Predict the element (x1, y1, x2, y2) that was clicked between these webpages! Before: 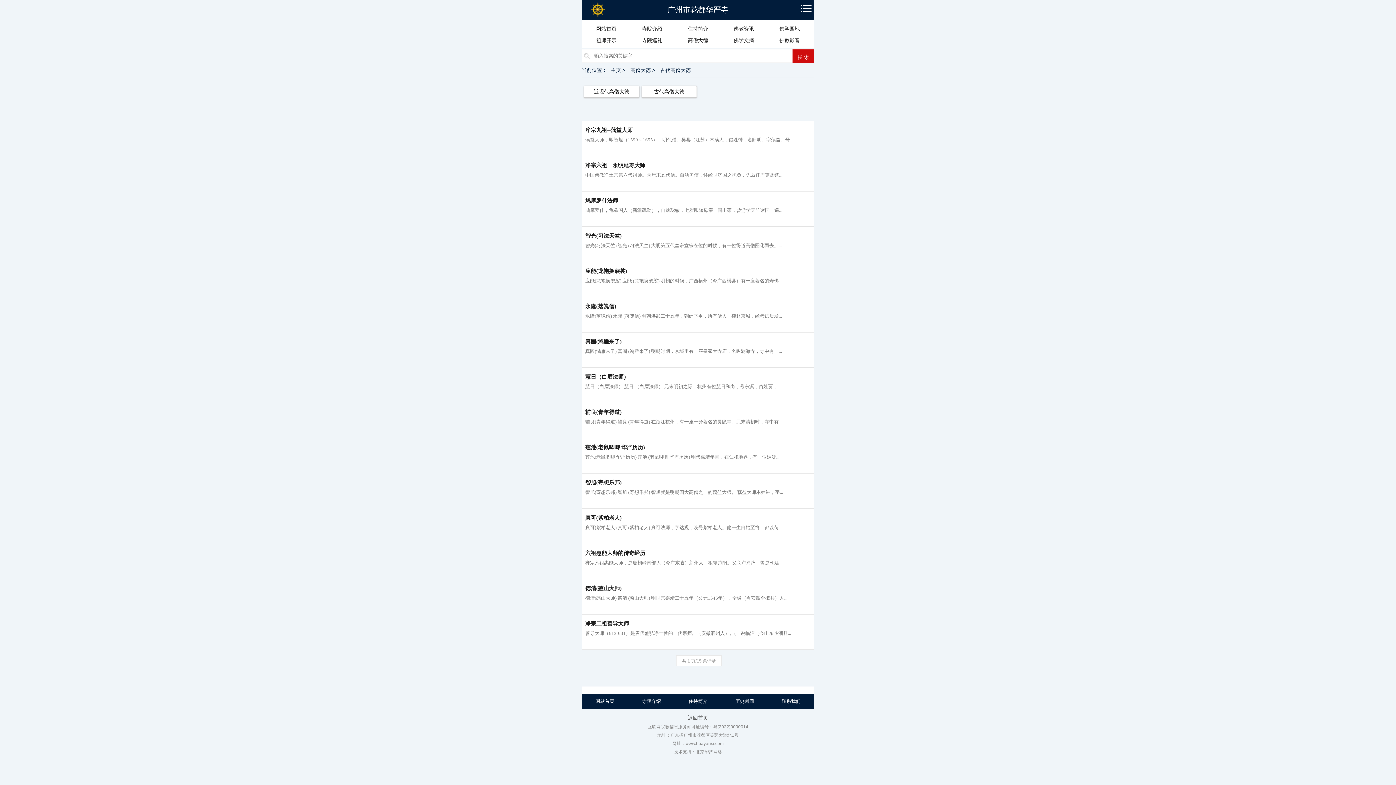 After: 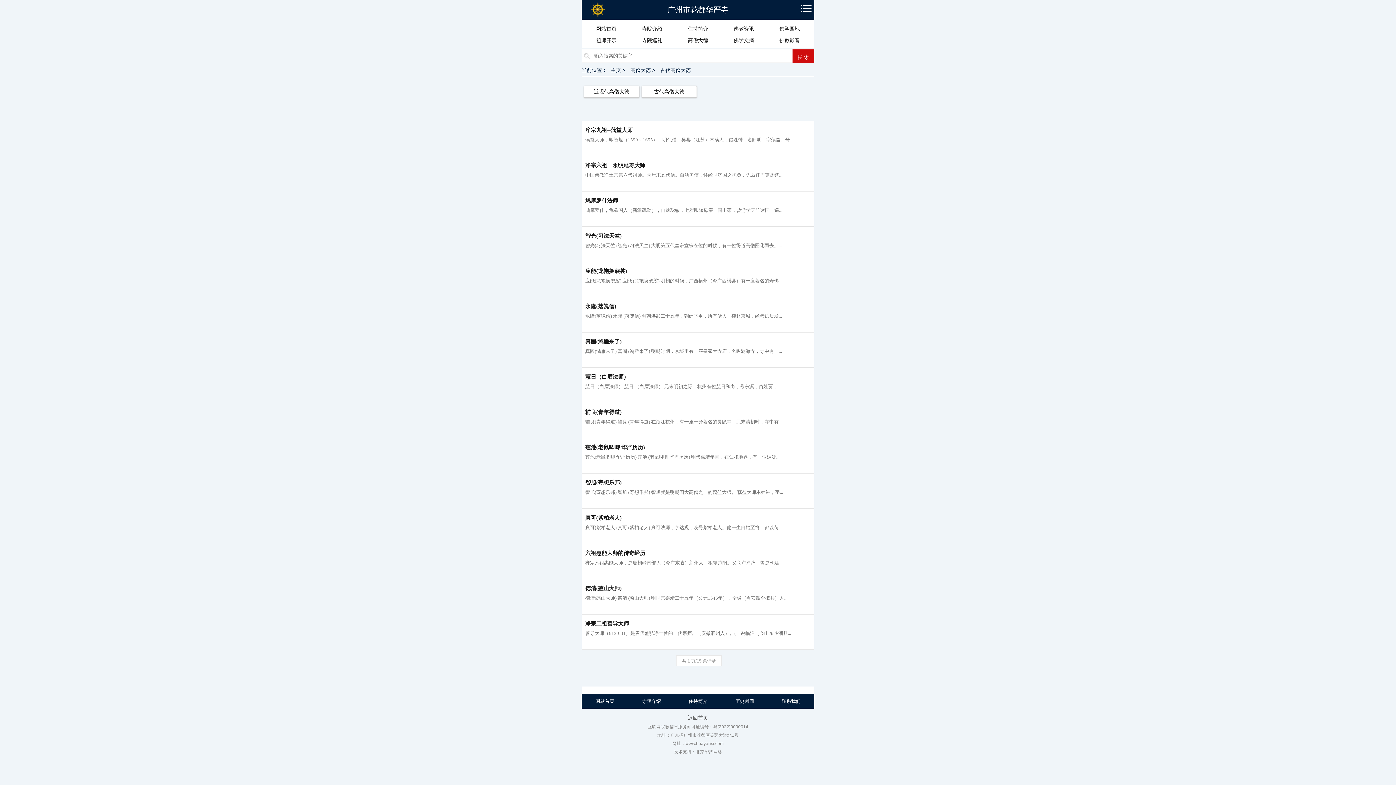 Action: bbox: (660, 67, 690, 73) label: 古代高僧大德